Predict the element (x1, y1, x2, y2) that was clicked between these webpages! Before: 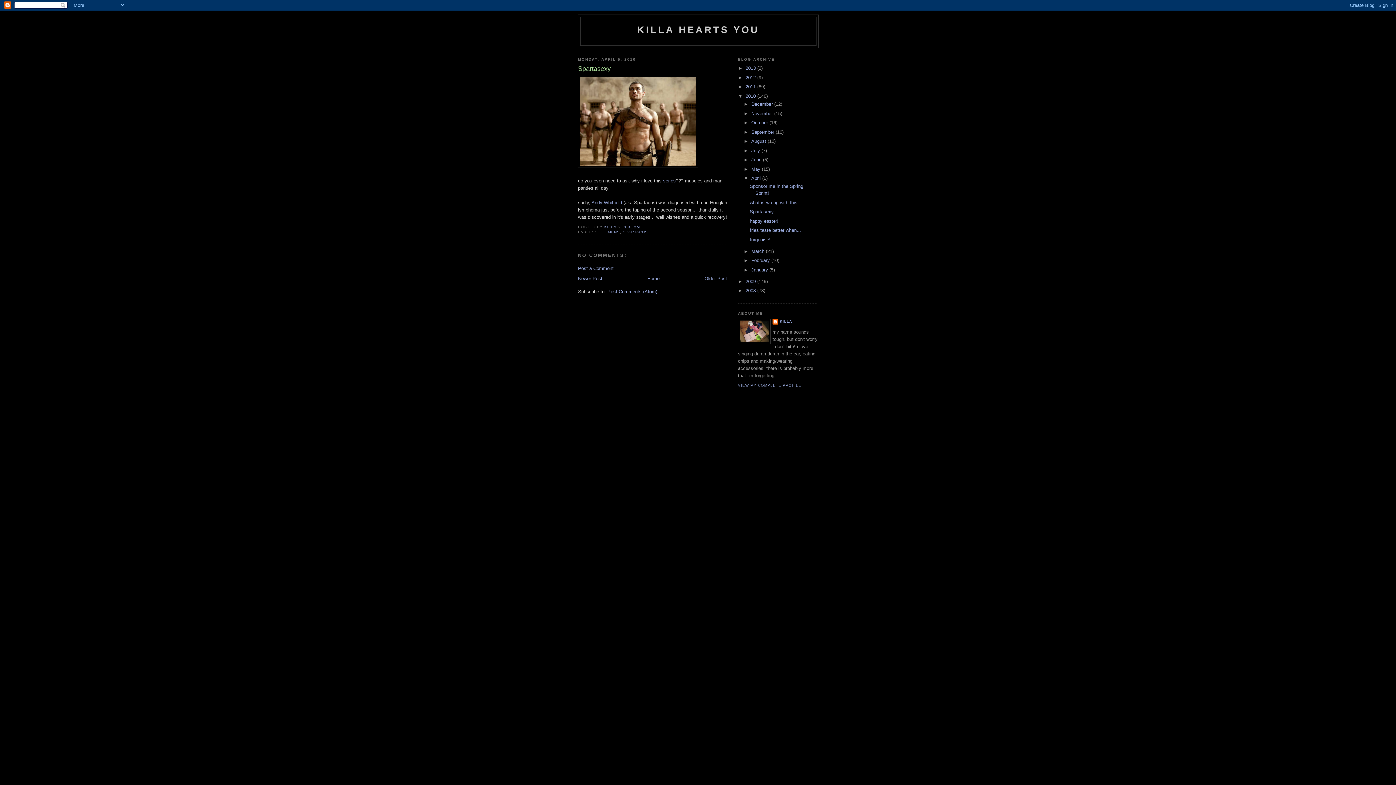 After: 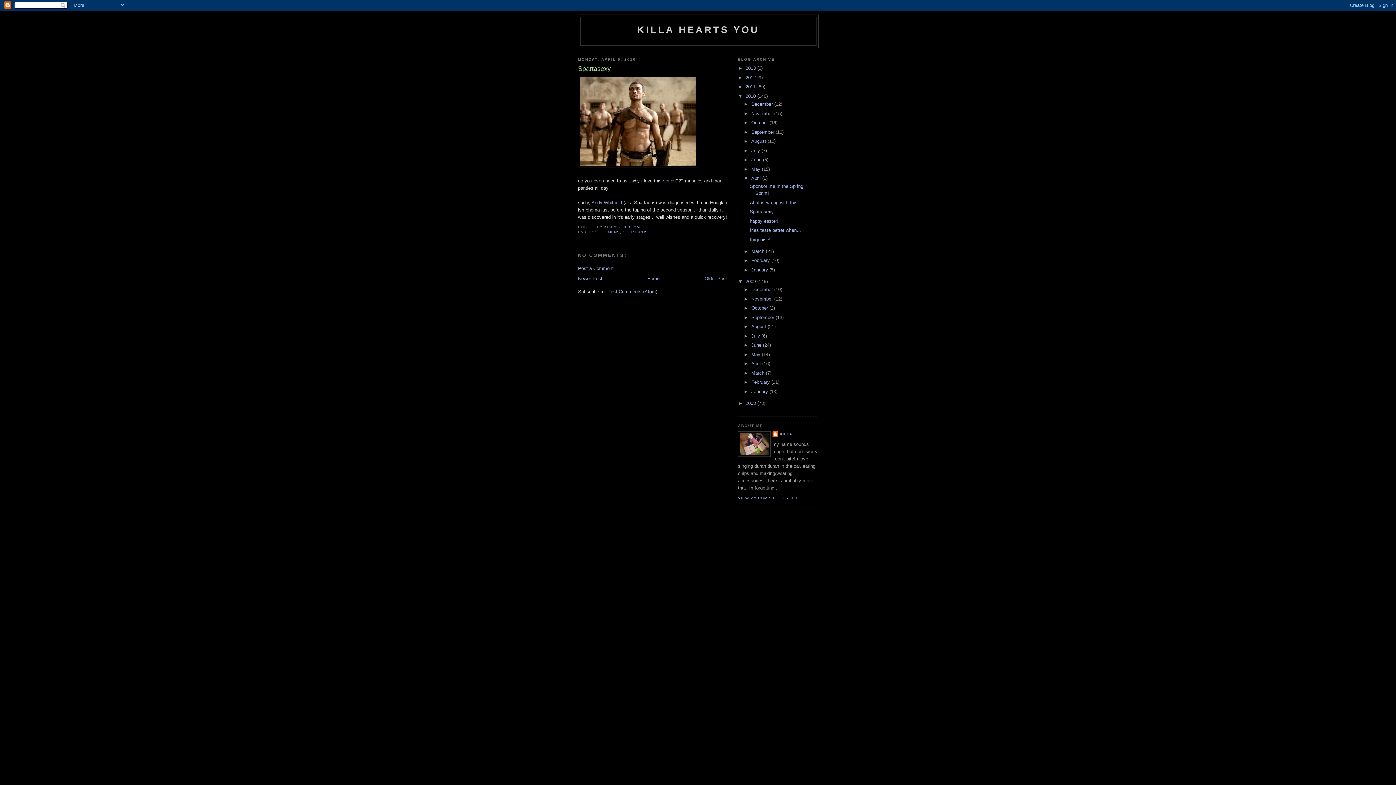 Action: bbox: (738, 278, 745, 284) label: ►  